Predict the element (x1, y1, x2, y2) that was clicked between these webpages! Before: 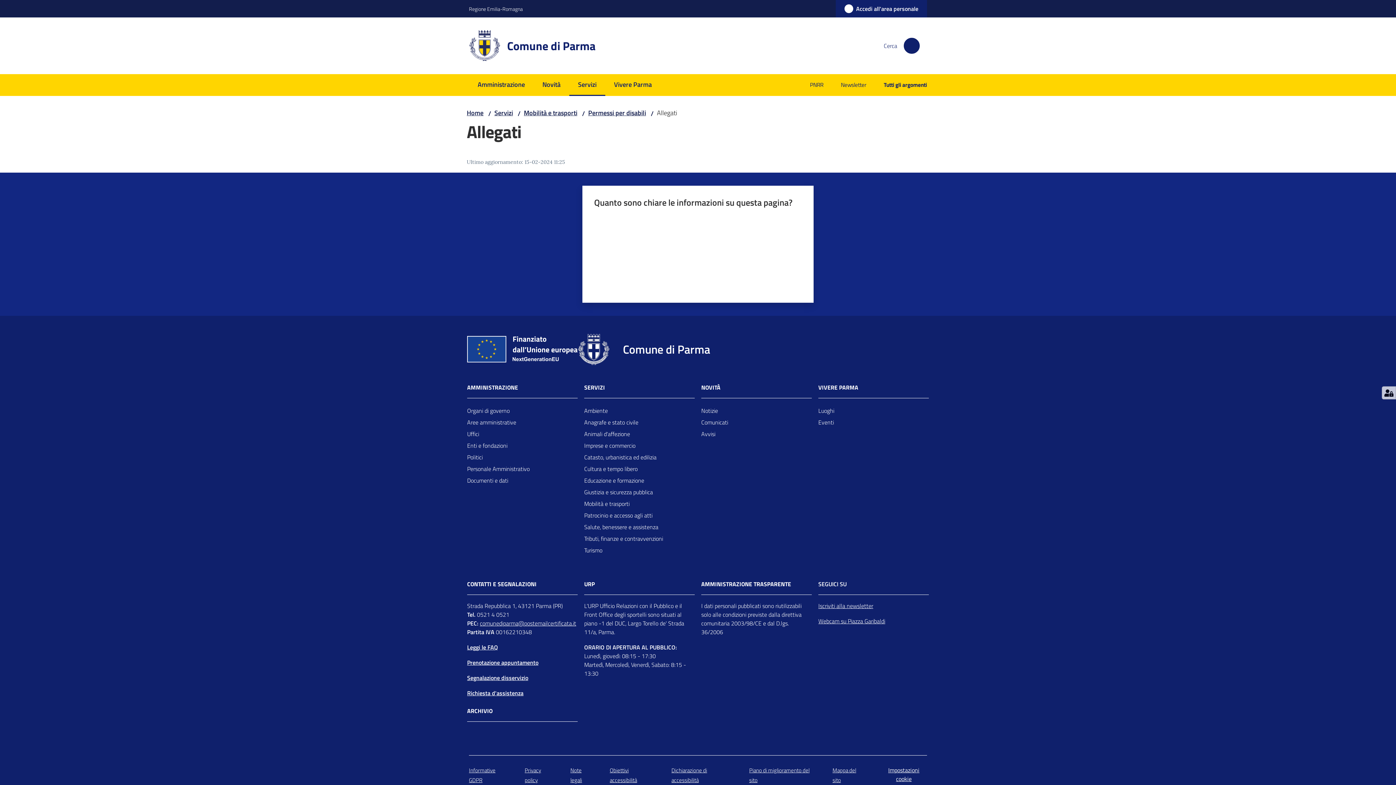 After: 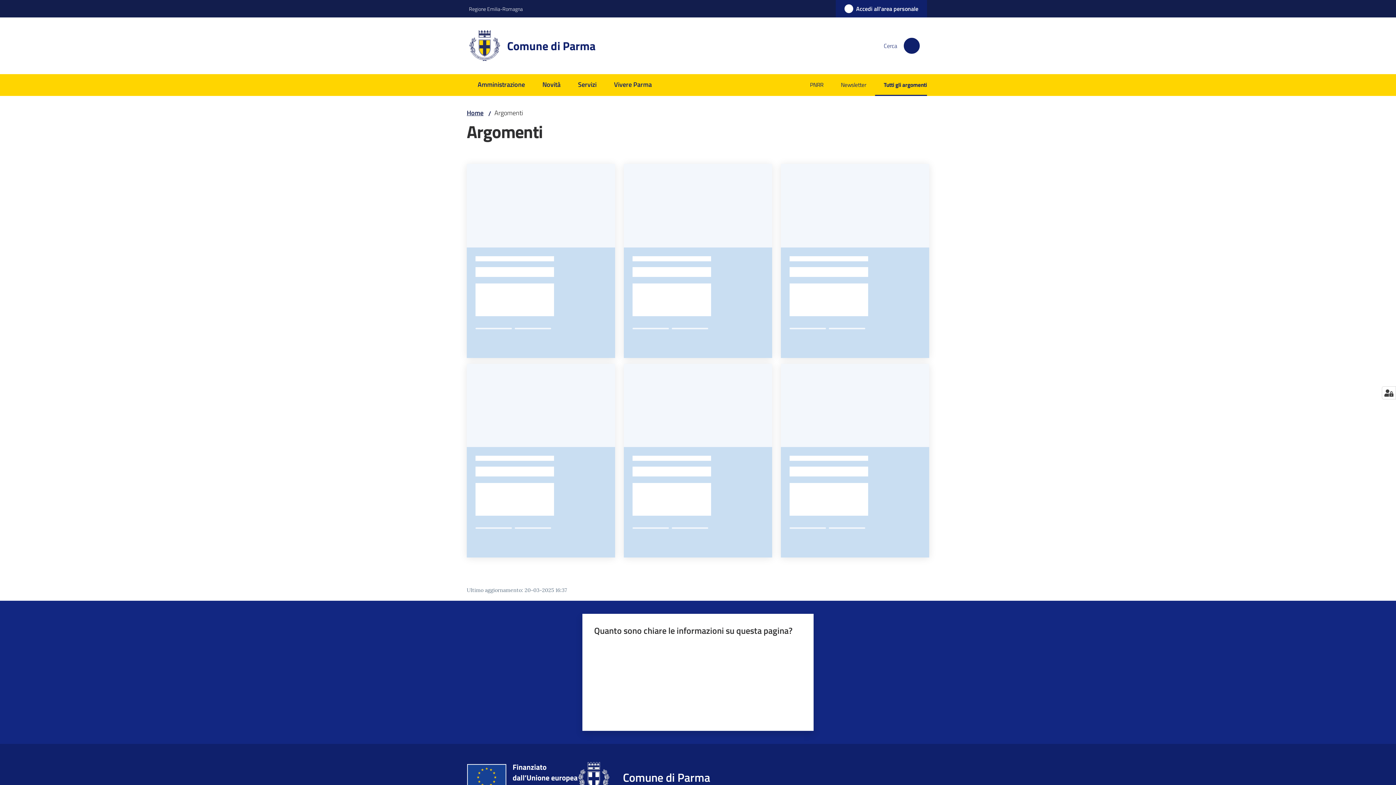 Action: label: Tutti gli argomenti bbox: (875, 75, 927, 96)